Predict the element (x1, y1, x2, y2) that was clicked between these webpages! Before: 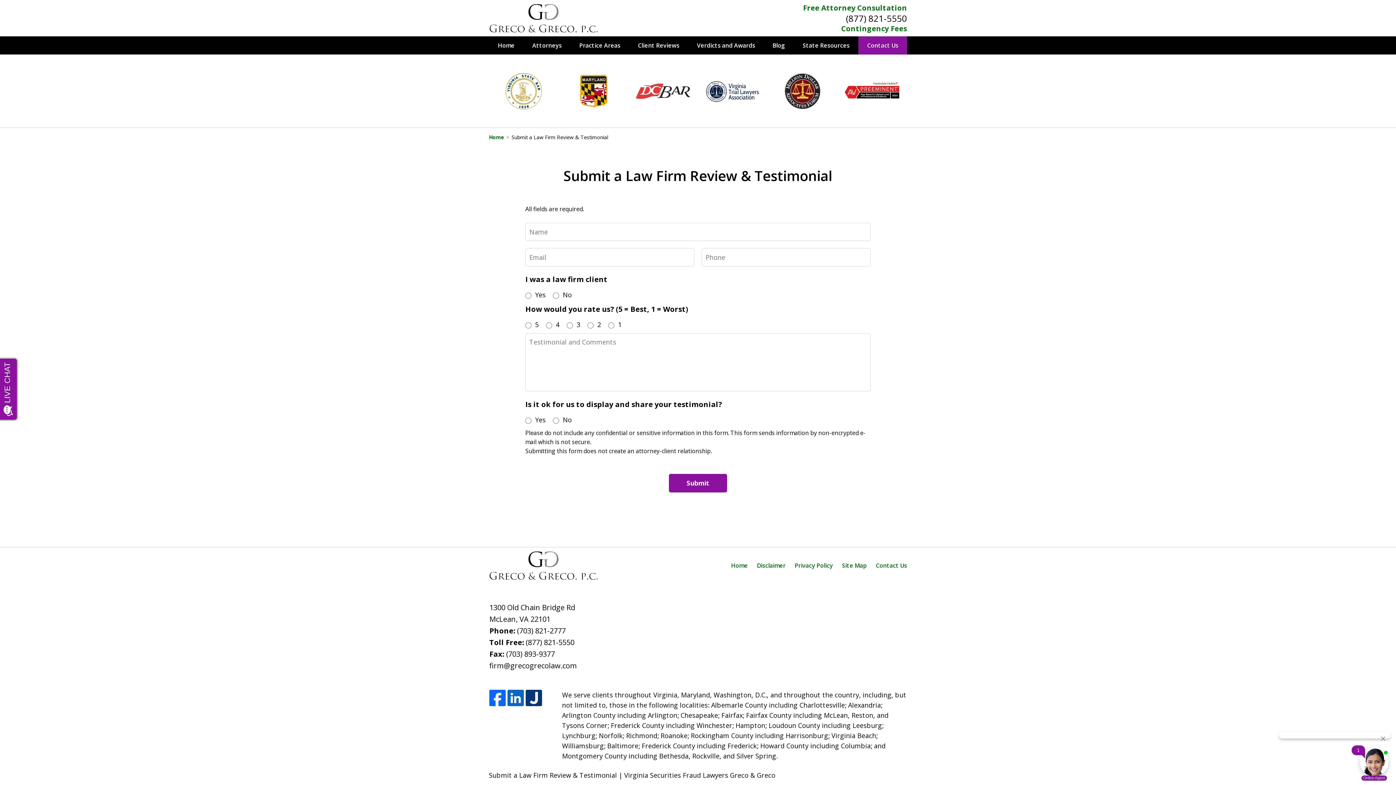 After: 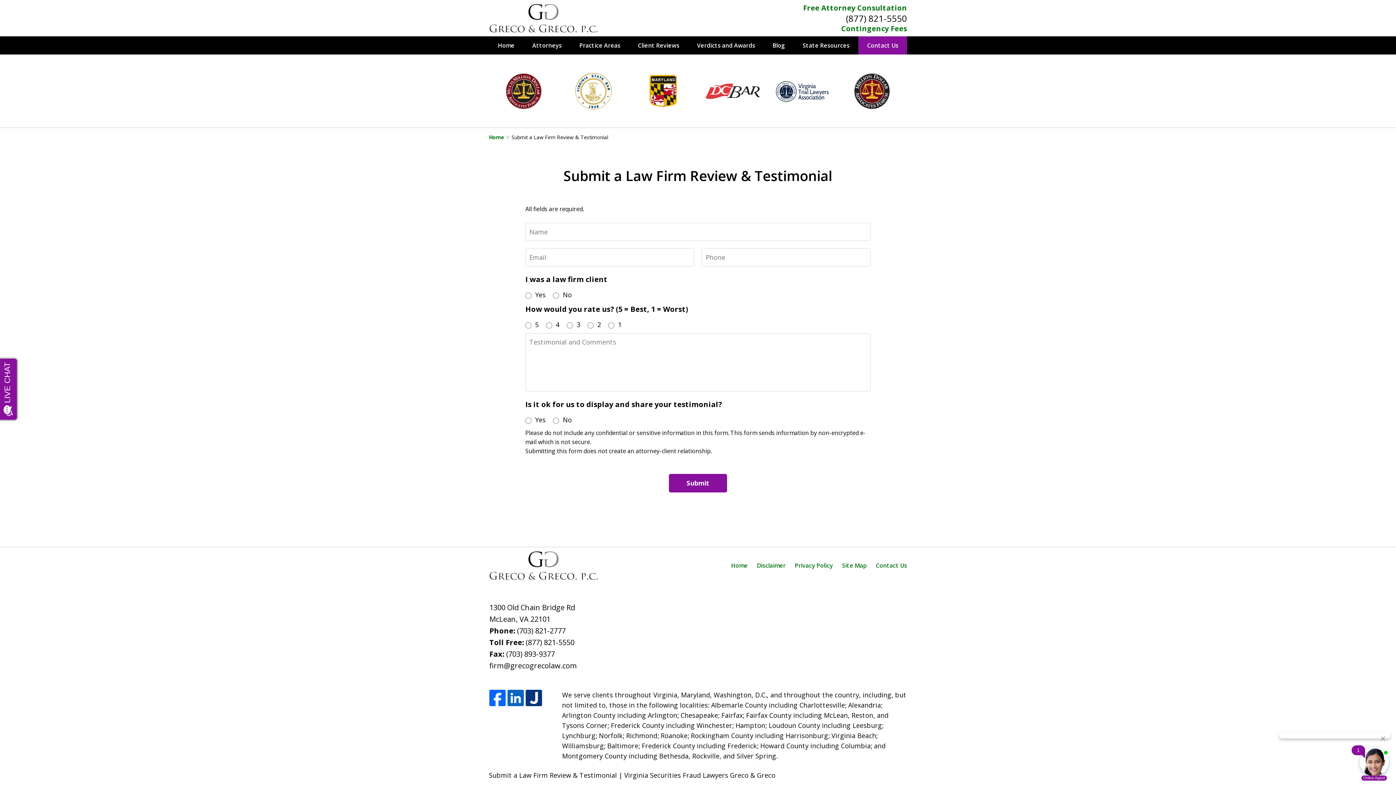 Action: bbox: (489, 690, 505, 707)